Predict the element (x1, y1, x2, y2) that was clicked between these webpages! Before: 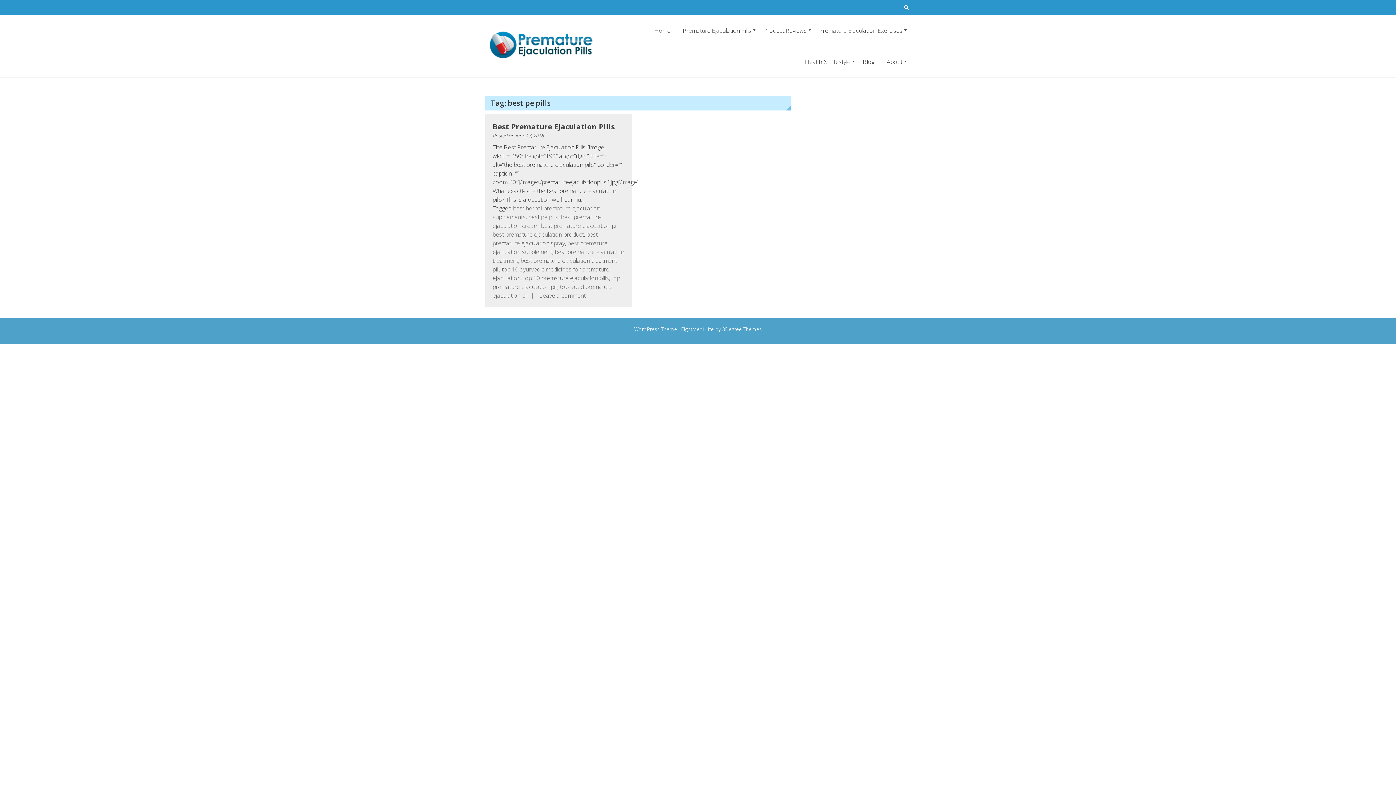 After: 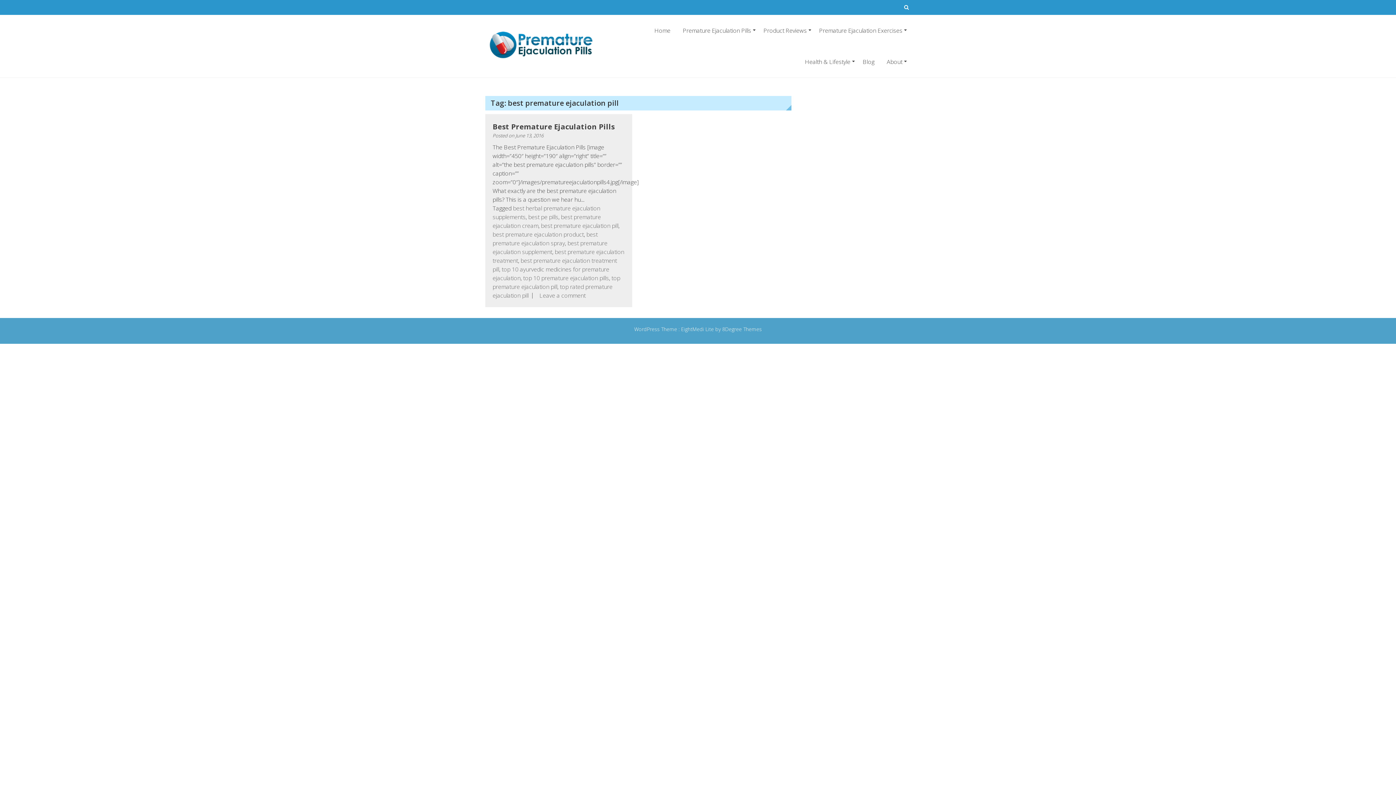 Action: label: best premature ejaculation pill bbox: (541, 221, 618, 229)